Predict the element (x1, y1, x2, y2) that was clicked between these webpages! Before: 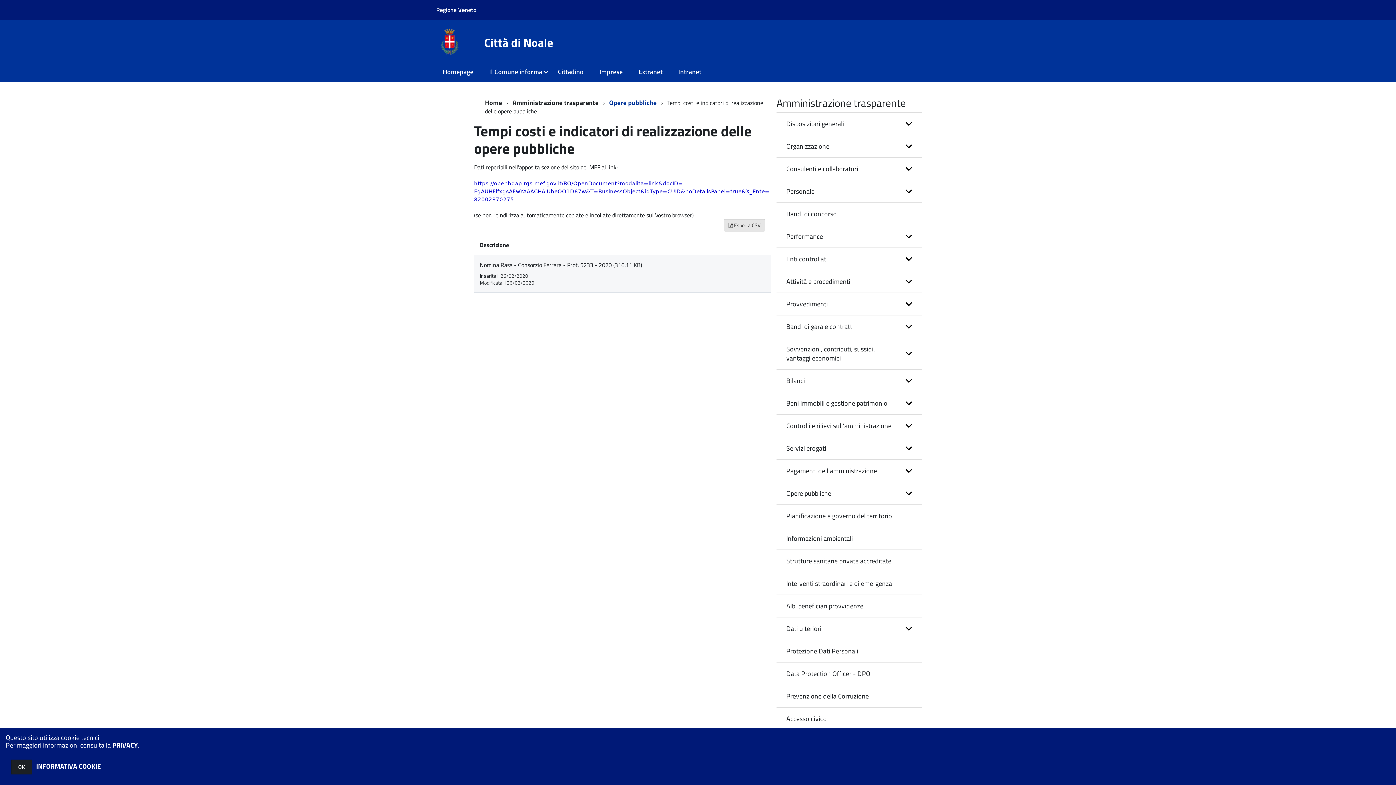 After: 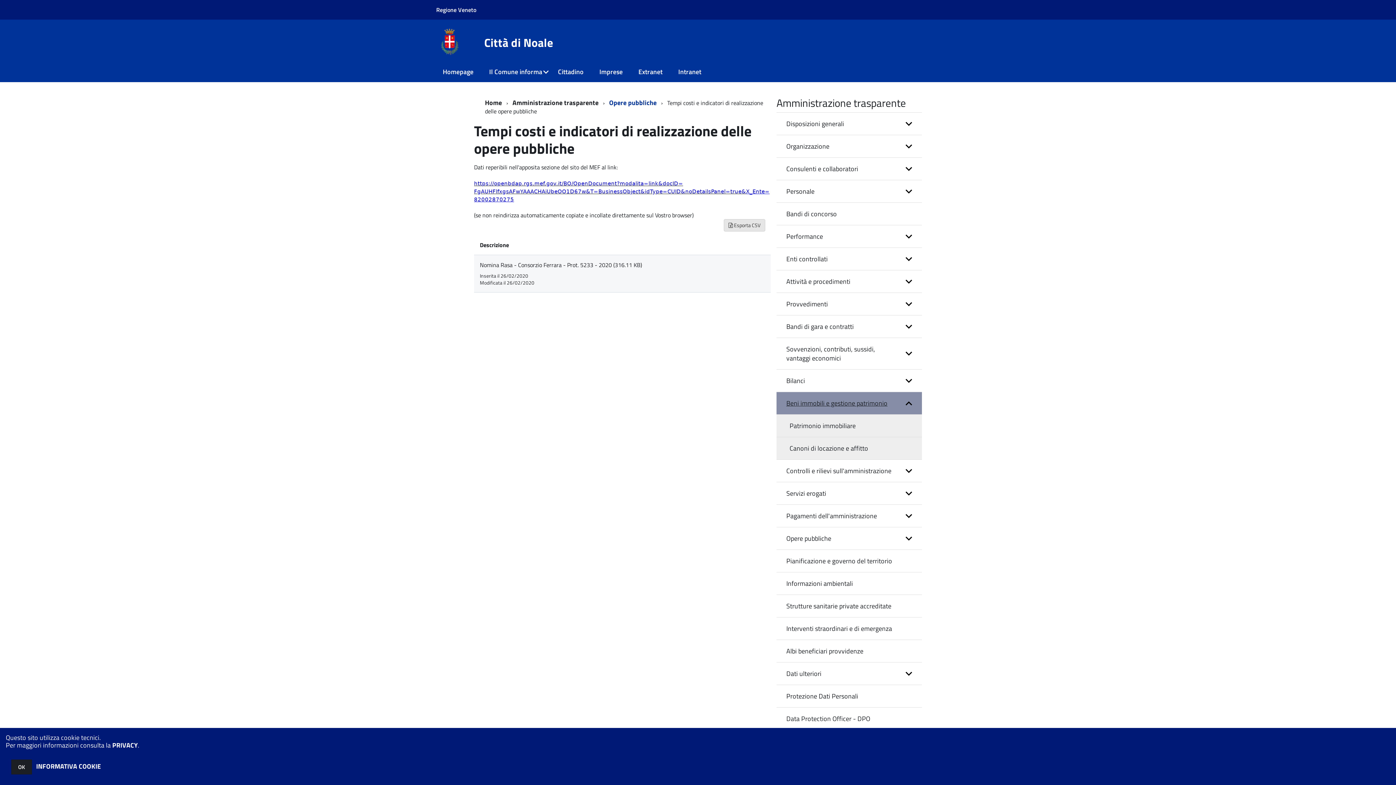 Action: bbox: (776, 392, 922, 414) label: expand